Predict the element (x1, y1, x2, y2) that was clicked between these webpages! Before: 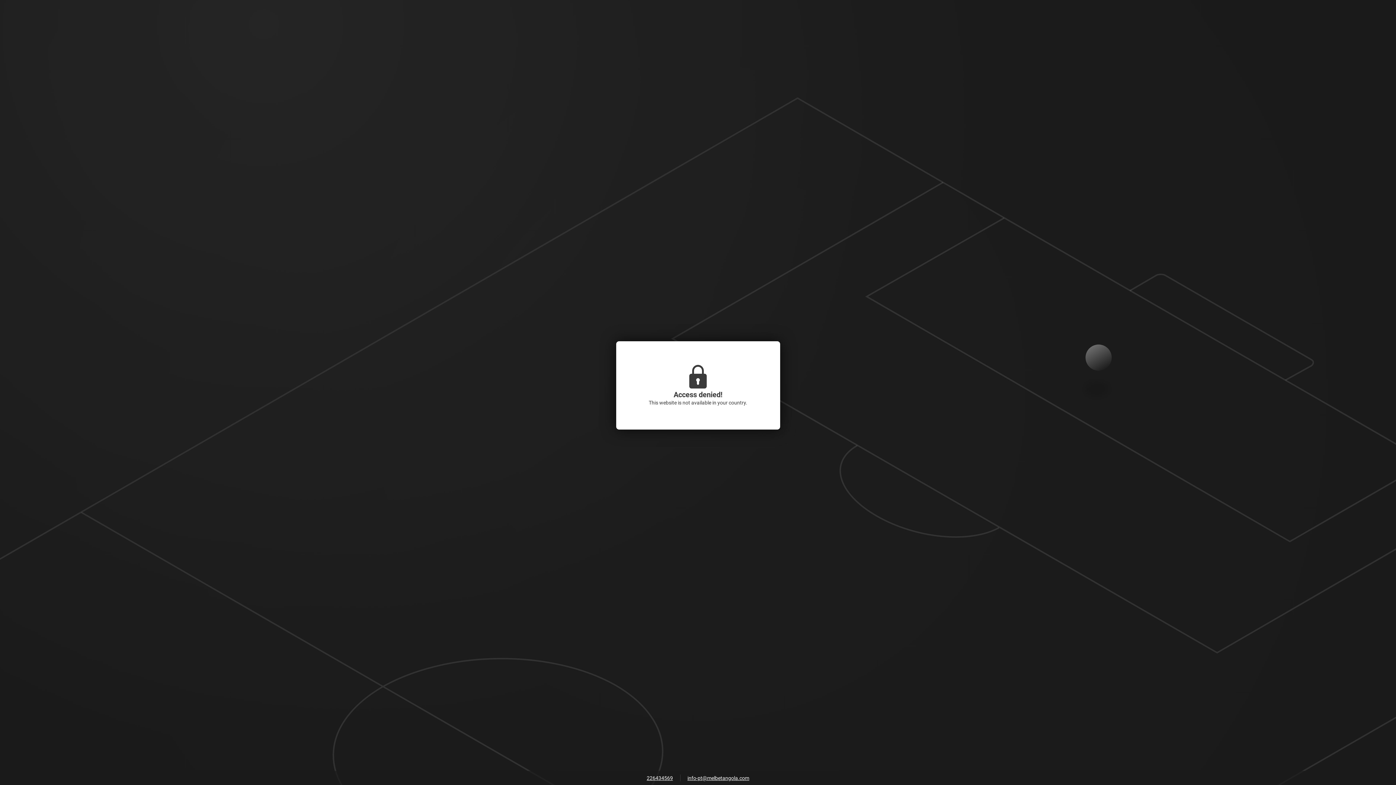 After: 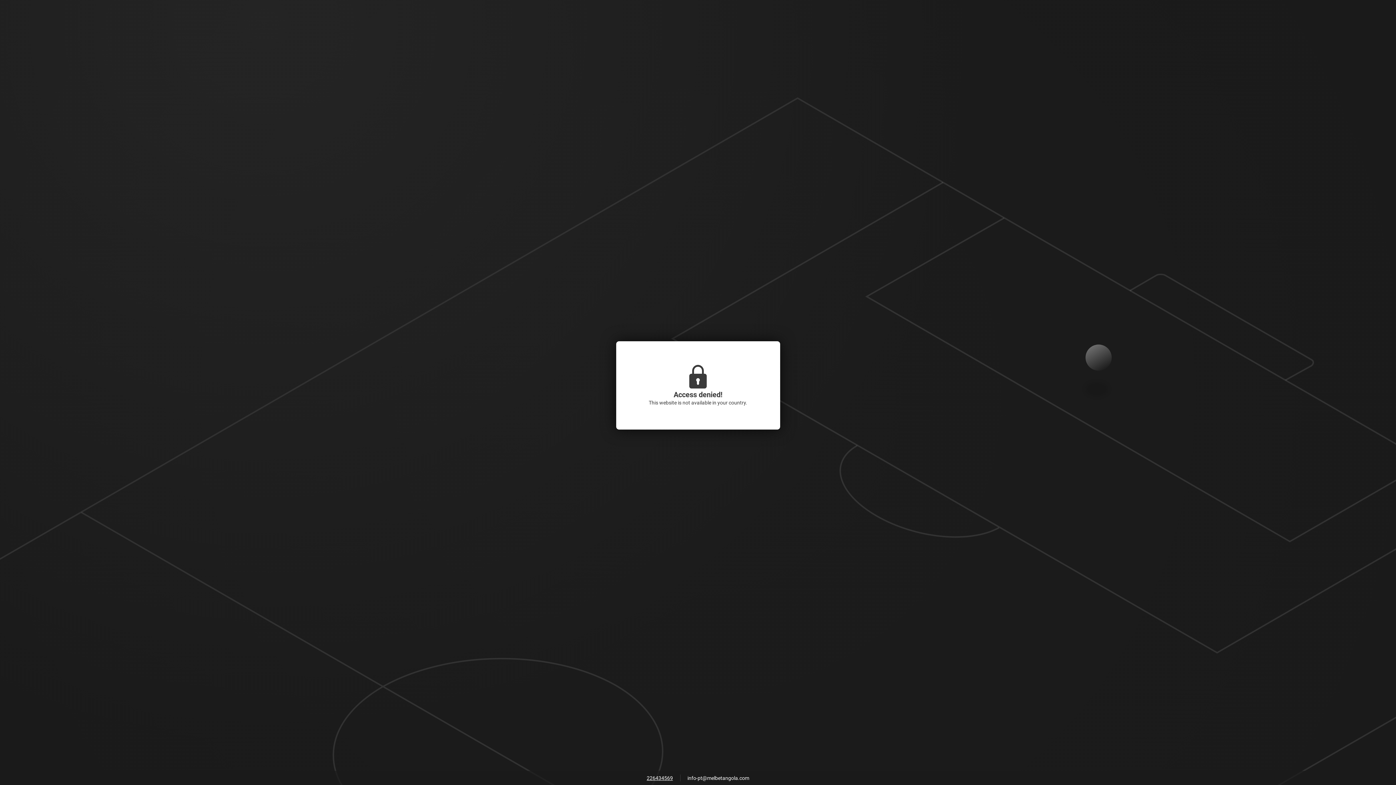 Action: label: info-pt@melbetangola.com bbox: (684, 773, 753, 784)